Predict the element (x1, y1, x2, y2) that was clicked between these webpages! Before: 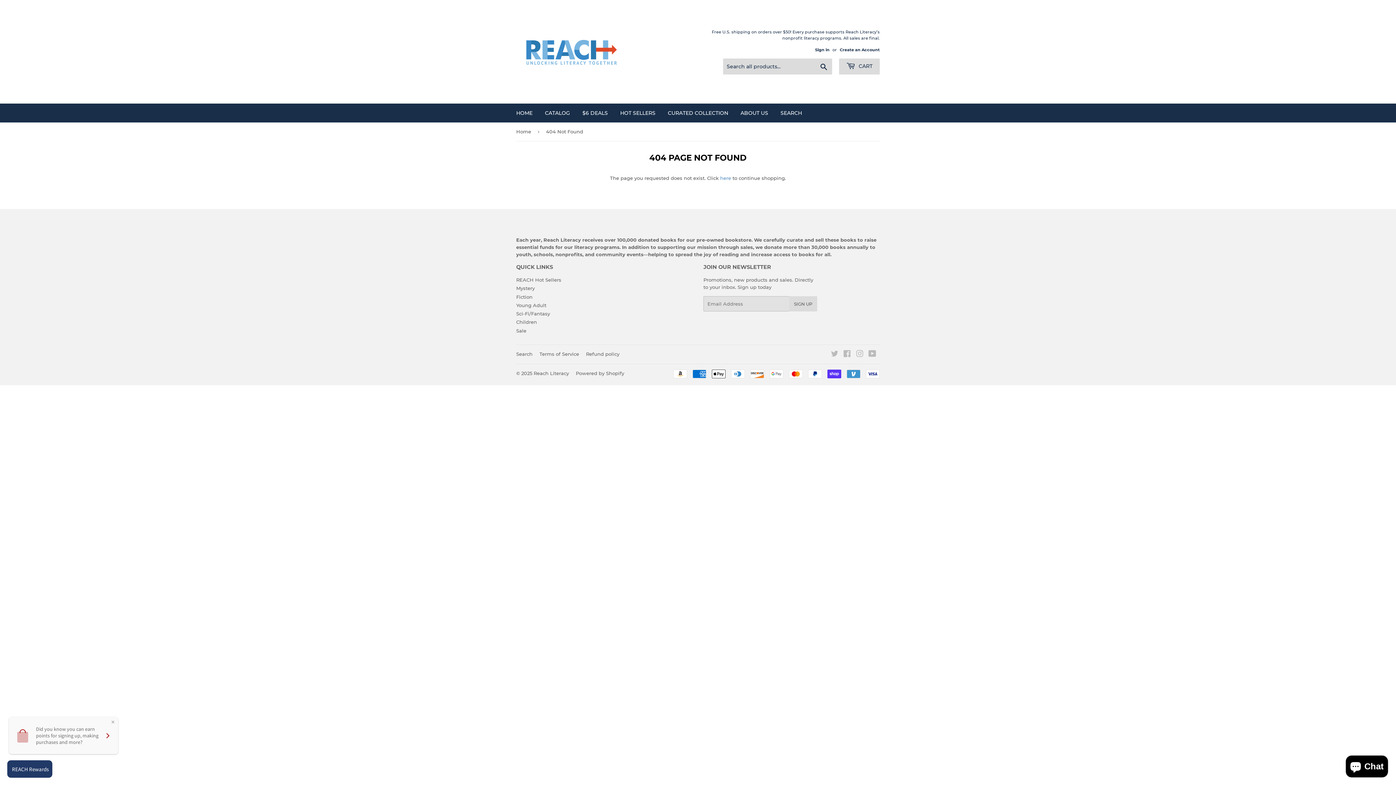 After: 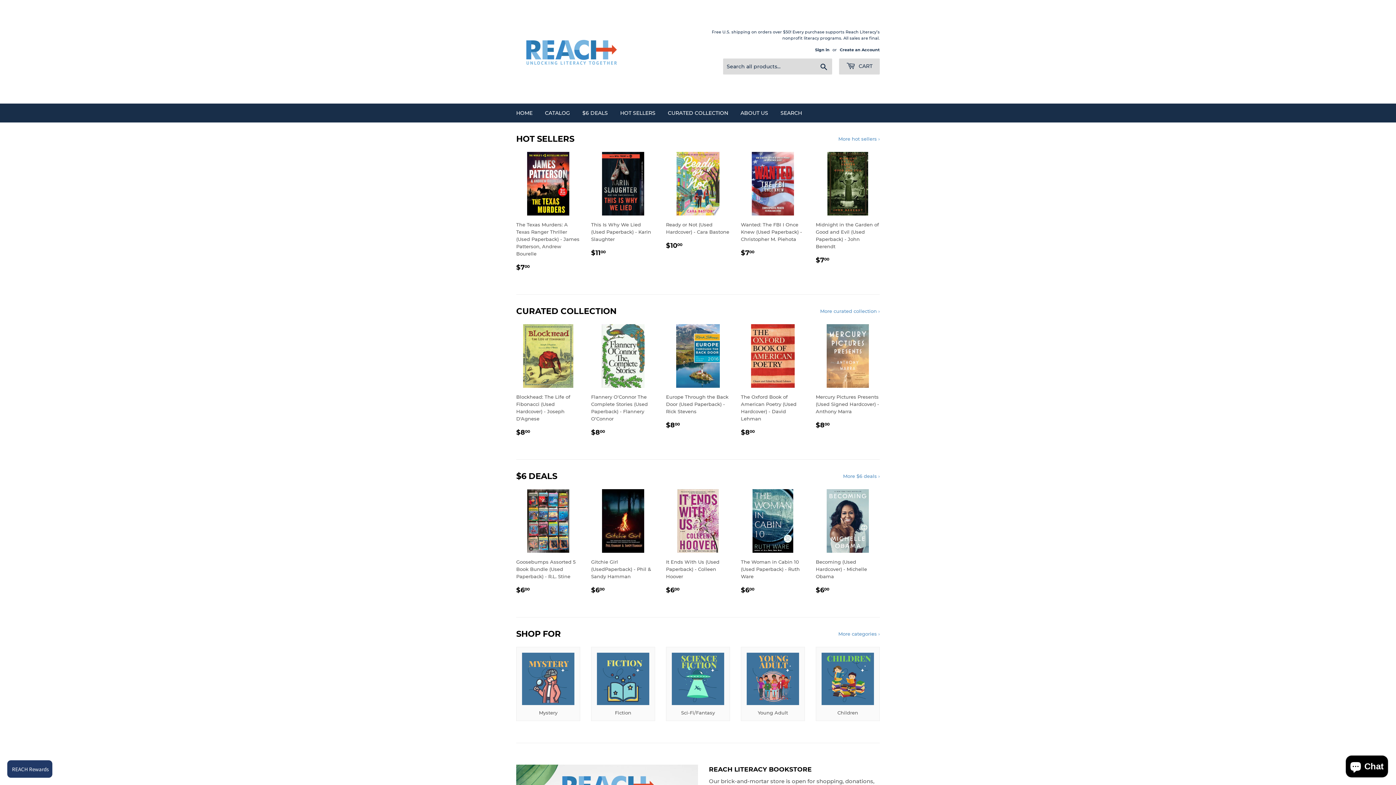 Action: label: HOME bbox: (510, 103, 538, 122)